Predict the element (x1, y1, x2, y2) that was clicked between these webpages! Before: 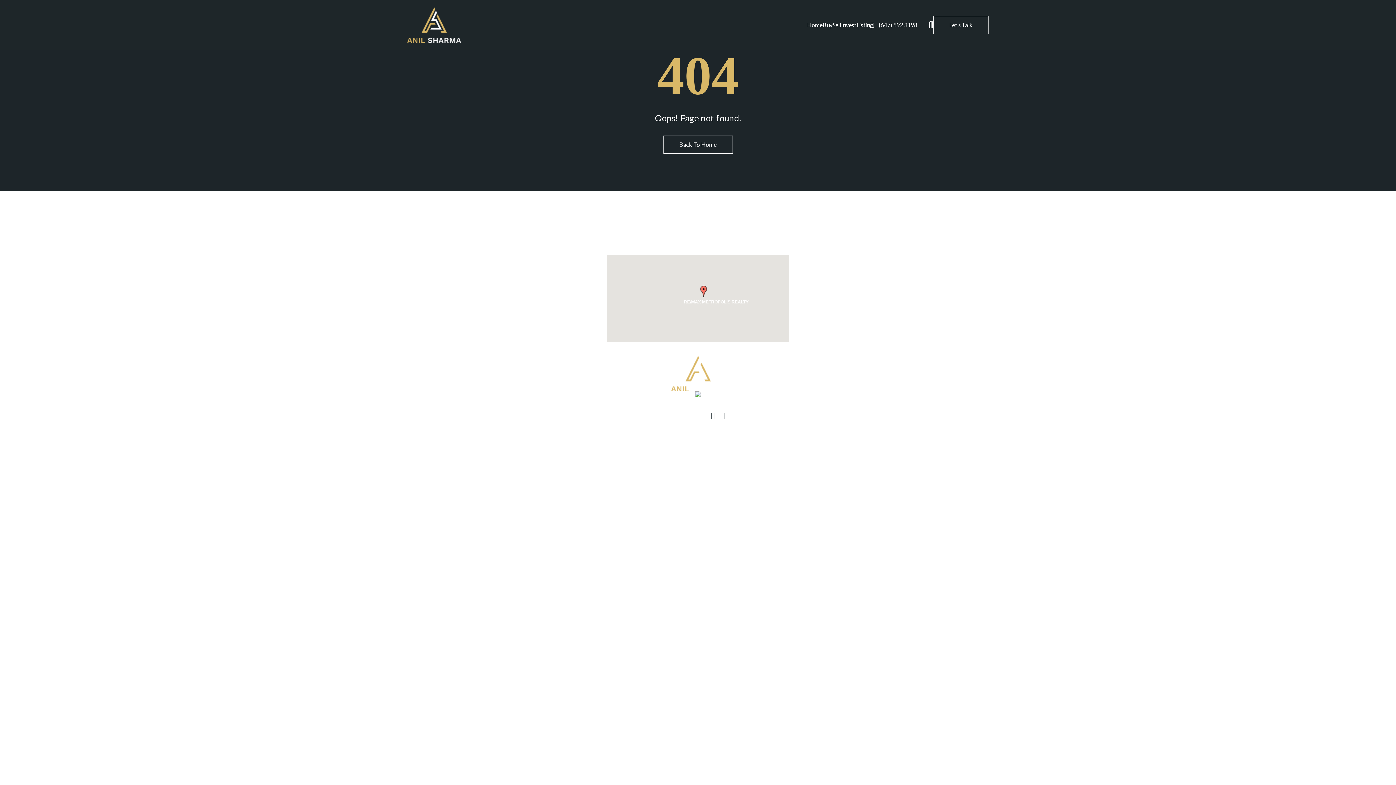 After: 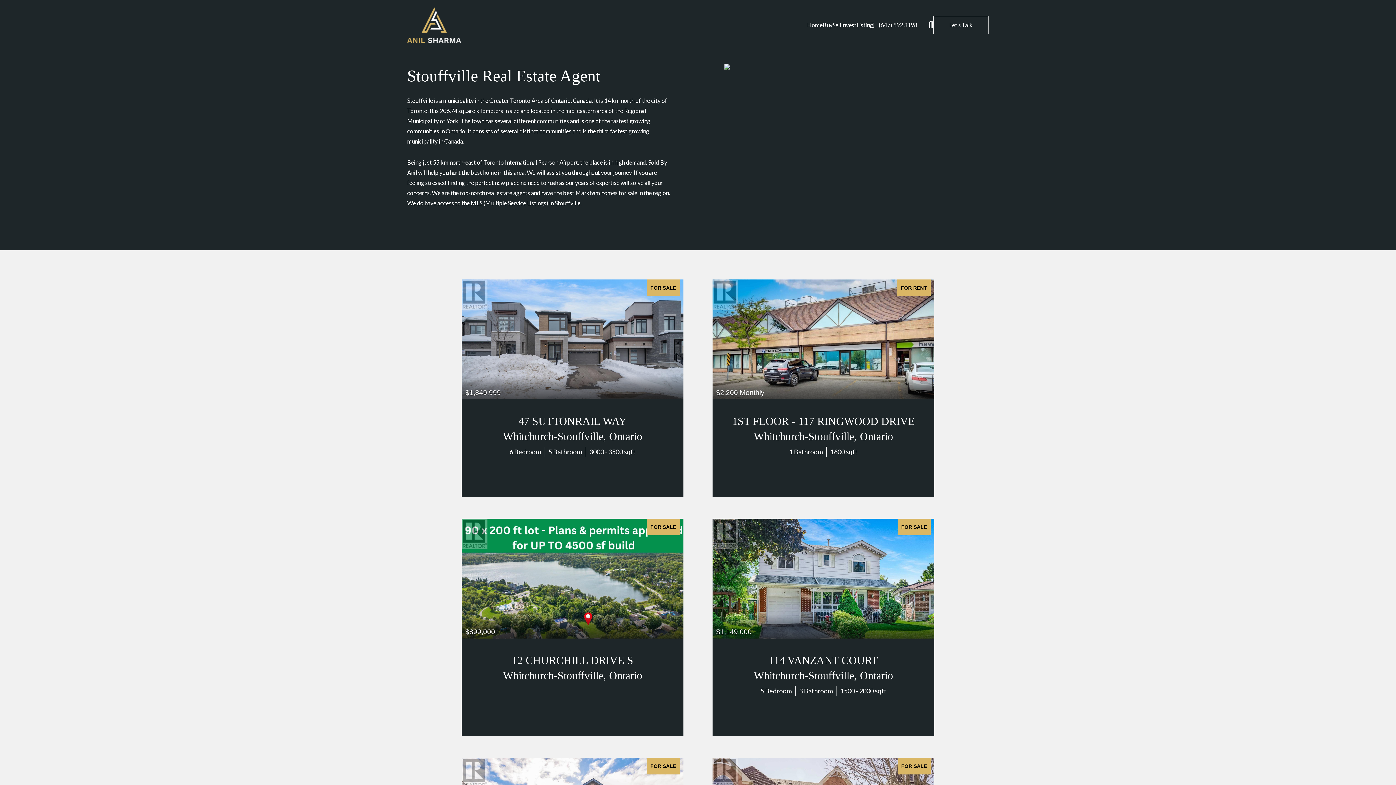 Action: label: Stouffville bbox: (502, 320, 527, 329)